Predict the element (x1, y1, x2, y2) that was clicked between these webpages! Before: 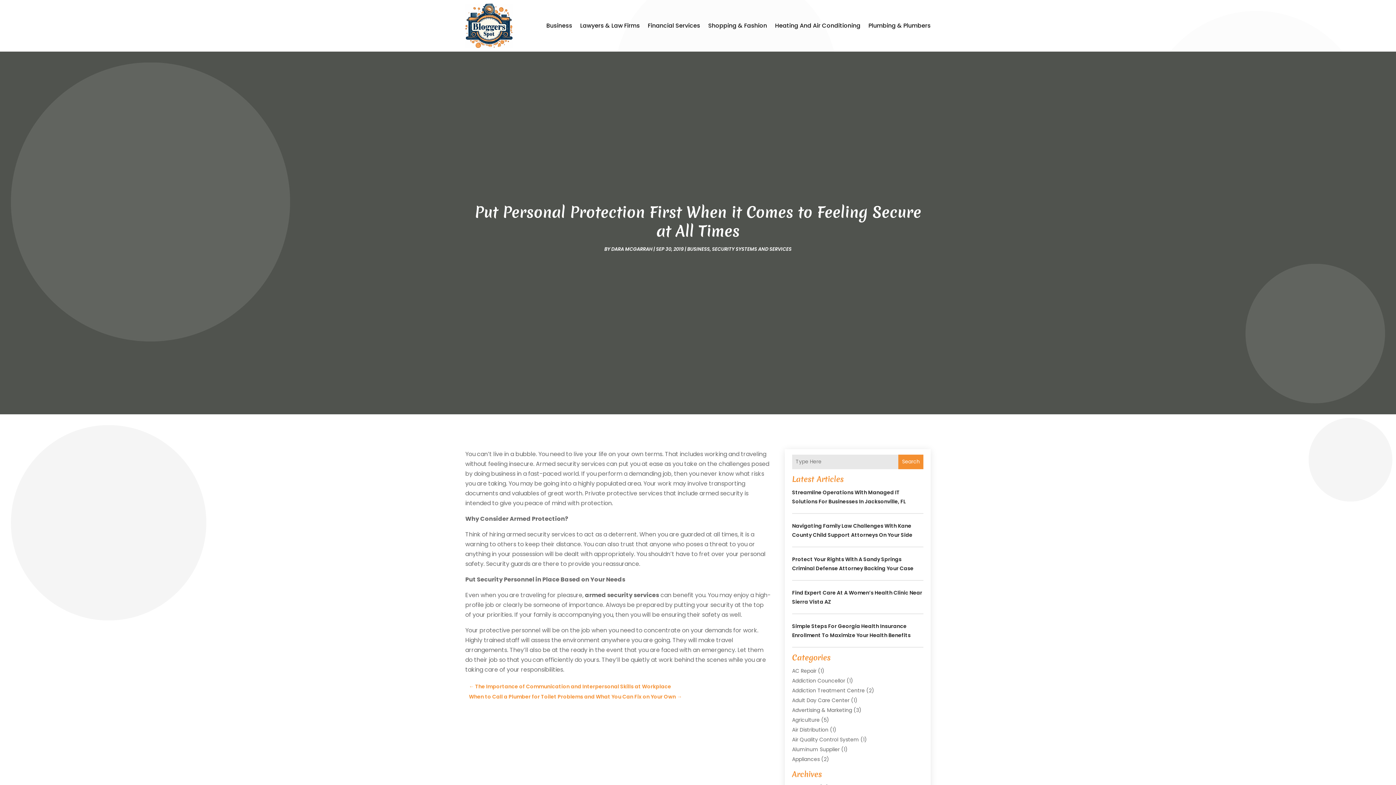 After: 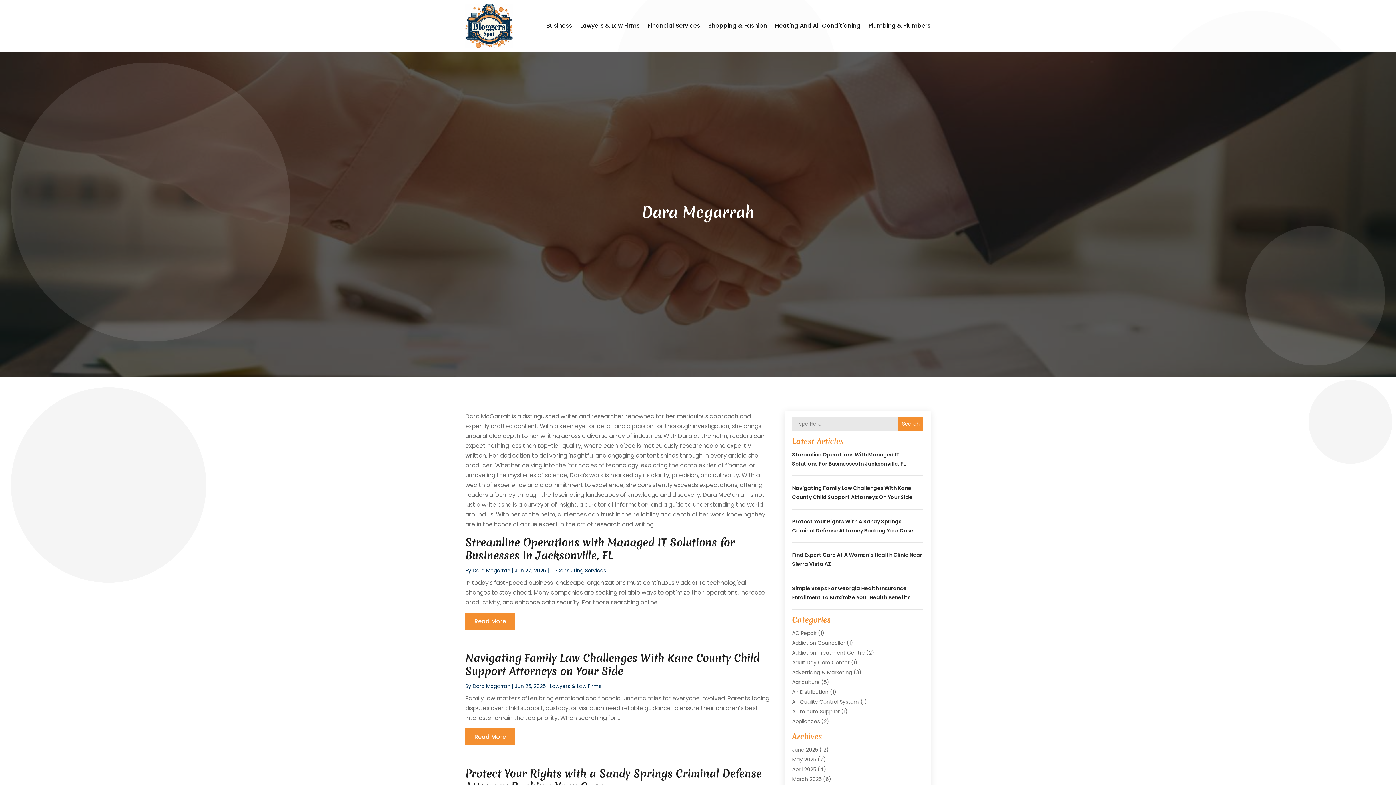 Action: bbox: (611, 245, 652, 252) label: DARA MCGARRAH